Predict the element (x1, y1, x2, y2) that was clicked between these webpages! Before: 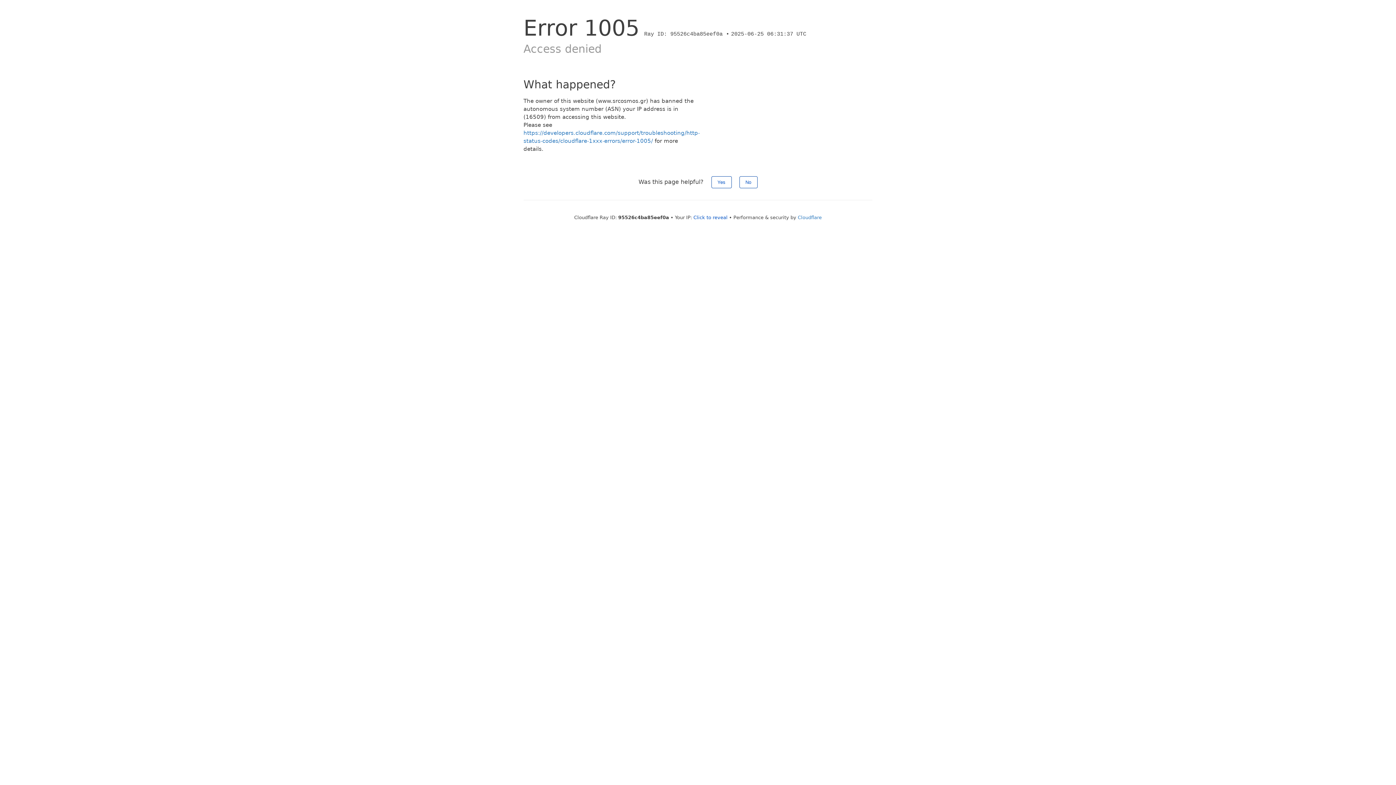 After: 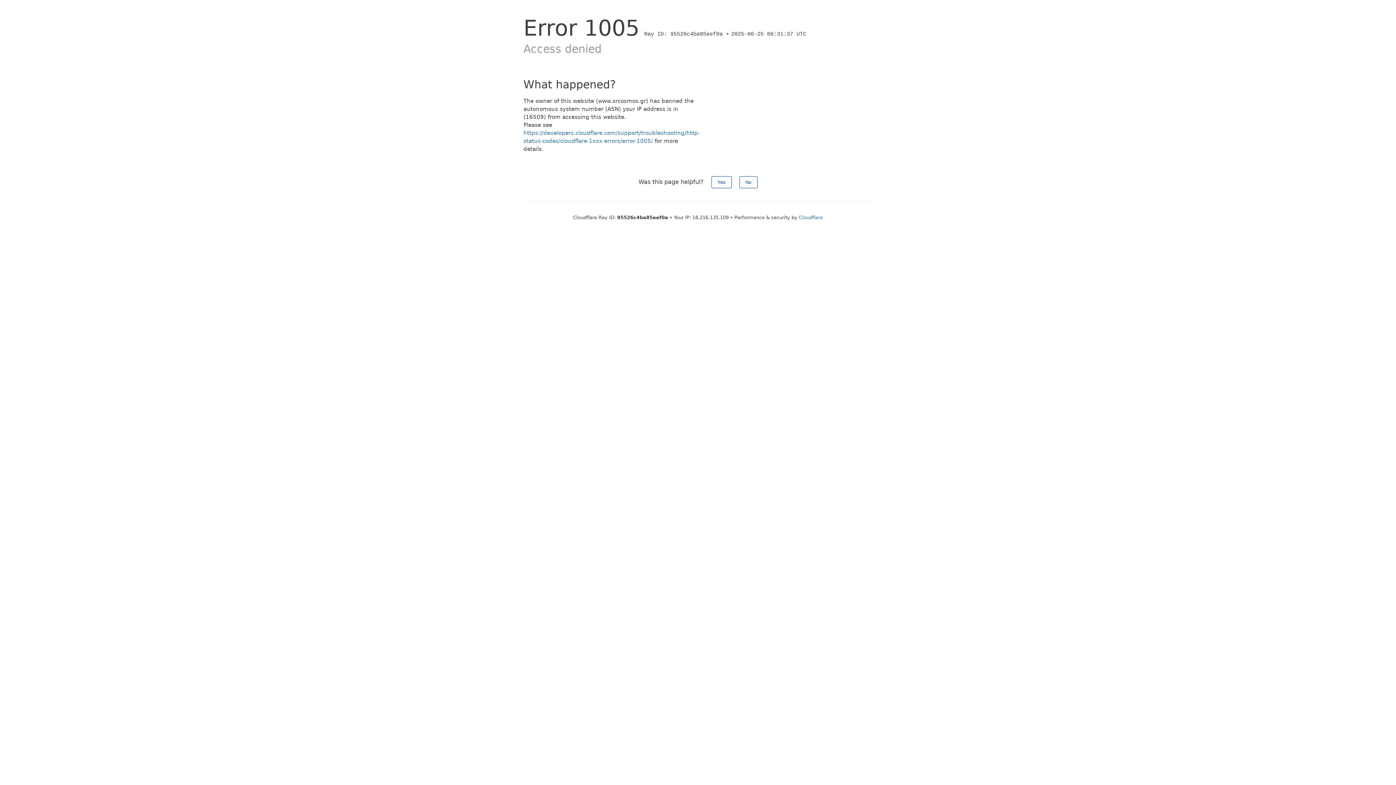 Action: label: Click to reveal bbox: (693, 214, 727, 220)